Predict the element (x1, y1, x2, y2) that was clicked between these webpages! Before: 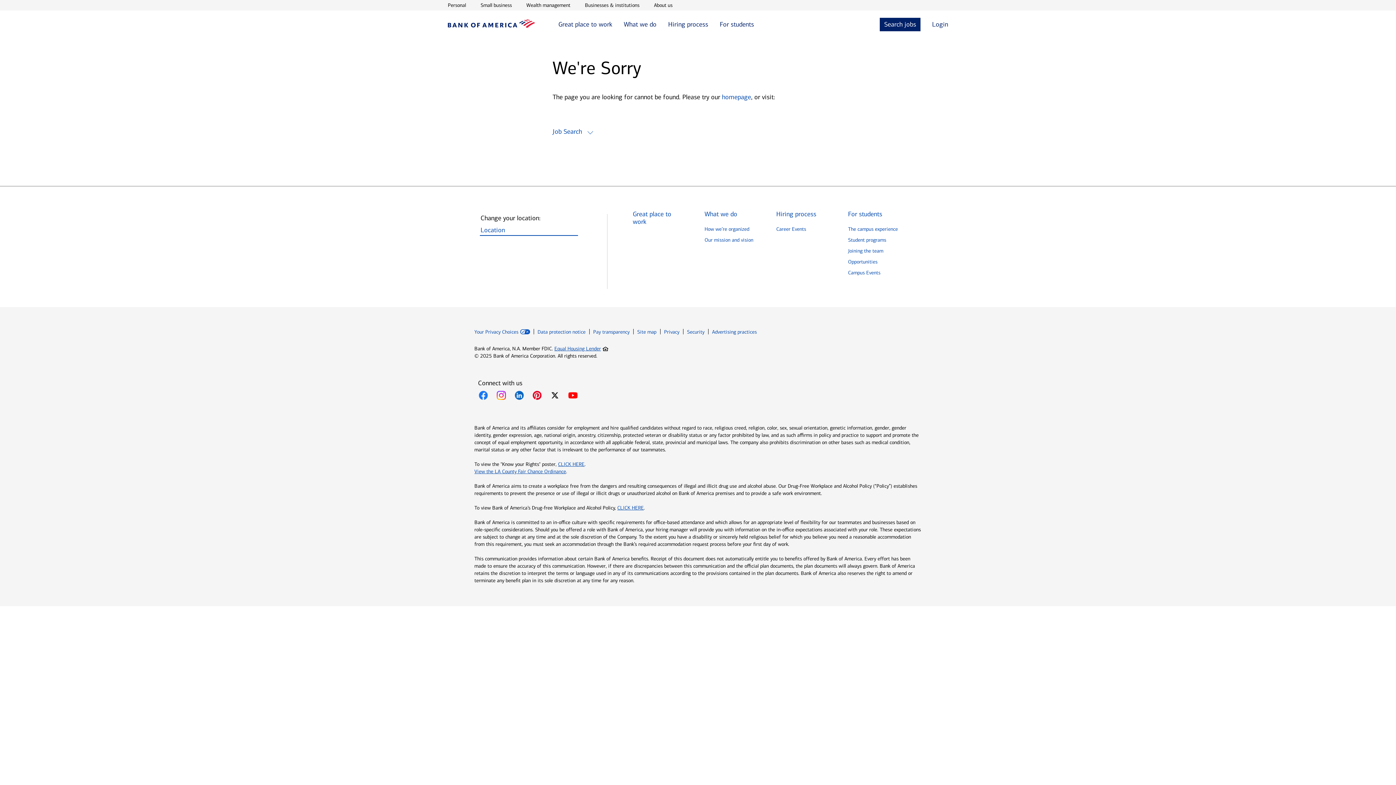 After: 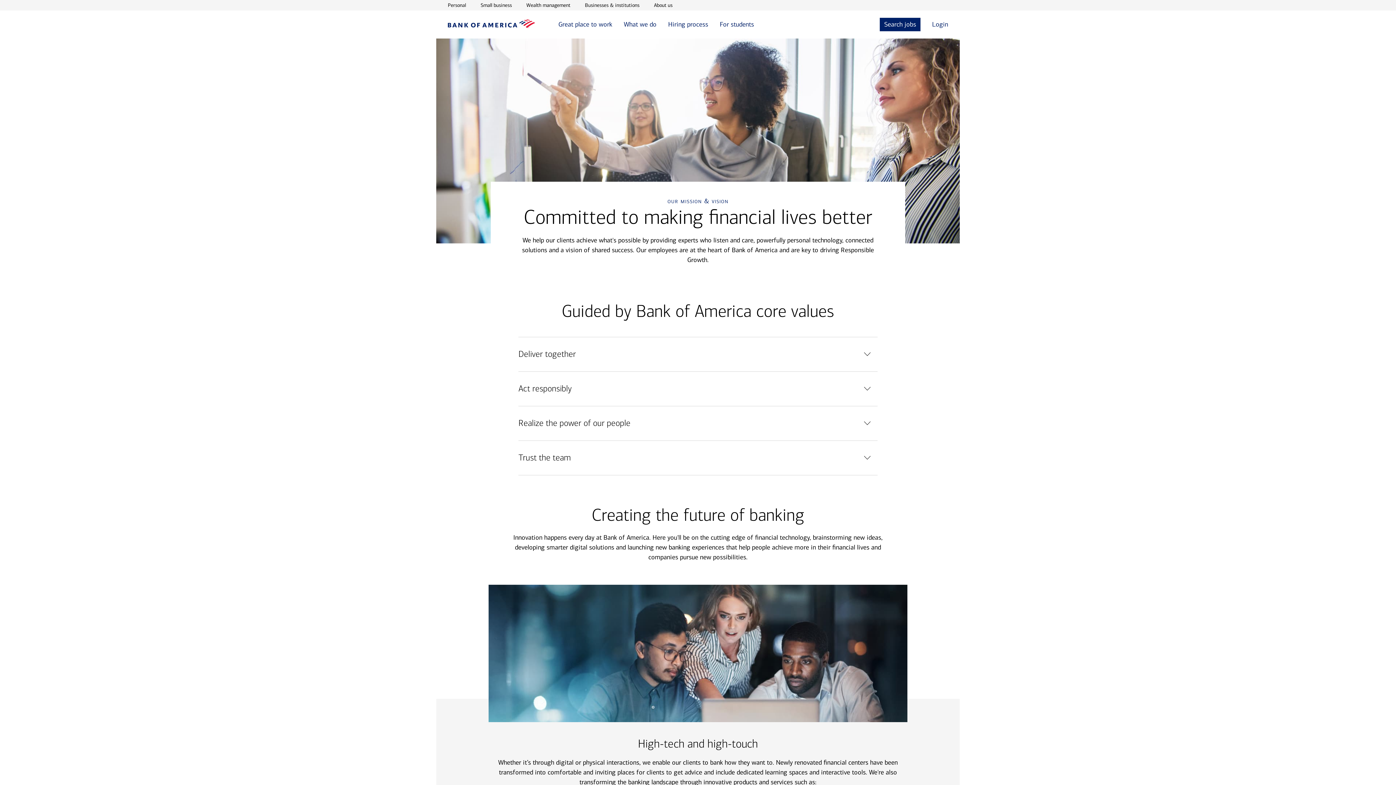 Action: label: Our mission and vision bbox: (704, 237, 753, 243)